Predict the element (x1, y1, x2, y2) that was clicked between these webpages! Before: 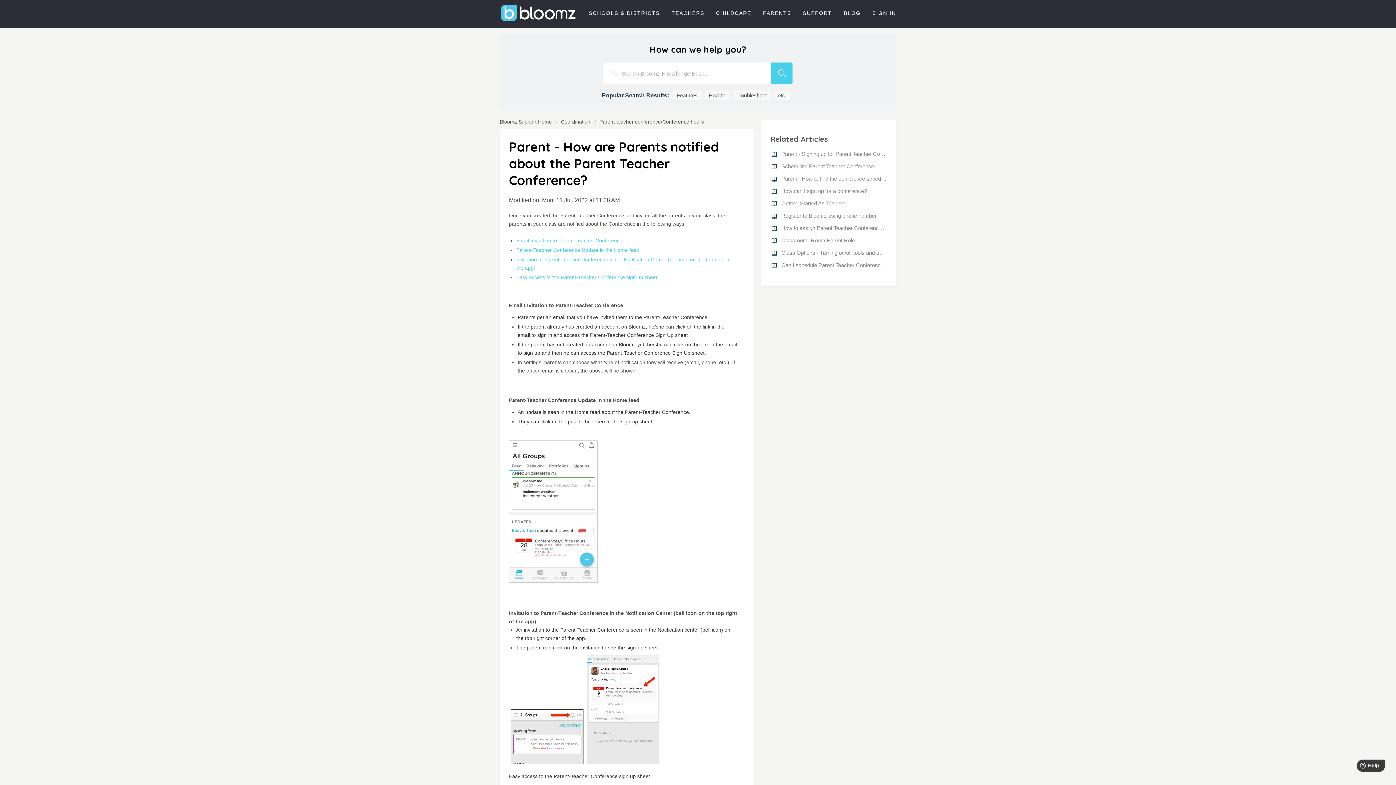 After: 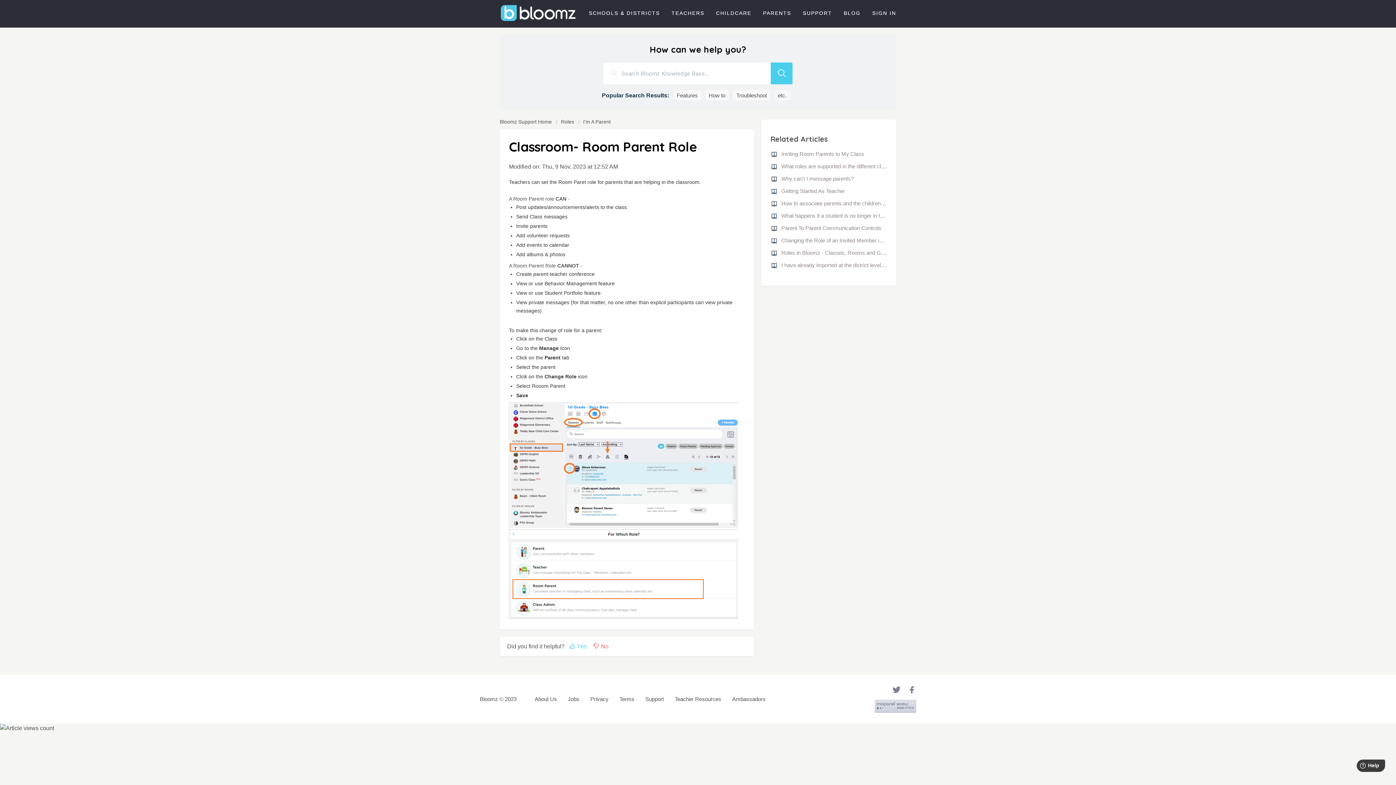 Action: label: Classroom- Room Parent Role bbox: (781, 237, 855, 243)